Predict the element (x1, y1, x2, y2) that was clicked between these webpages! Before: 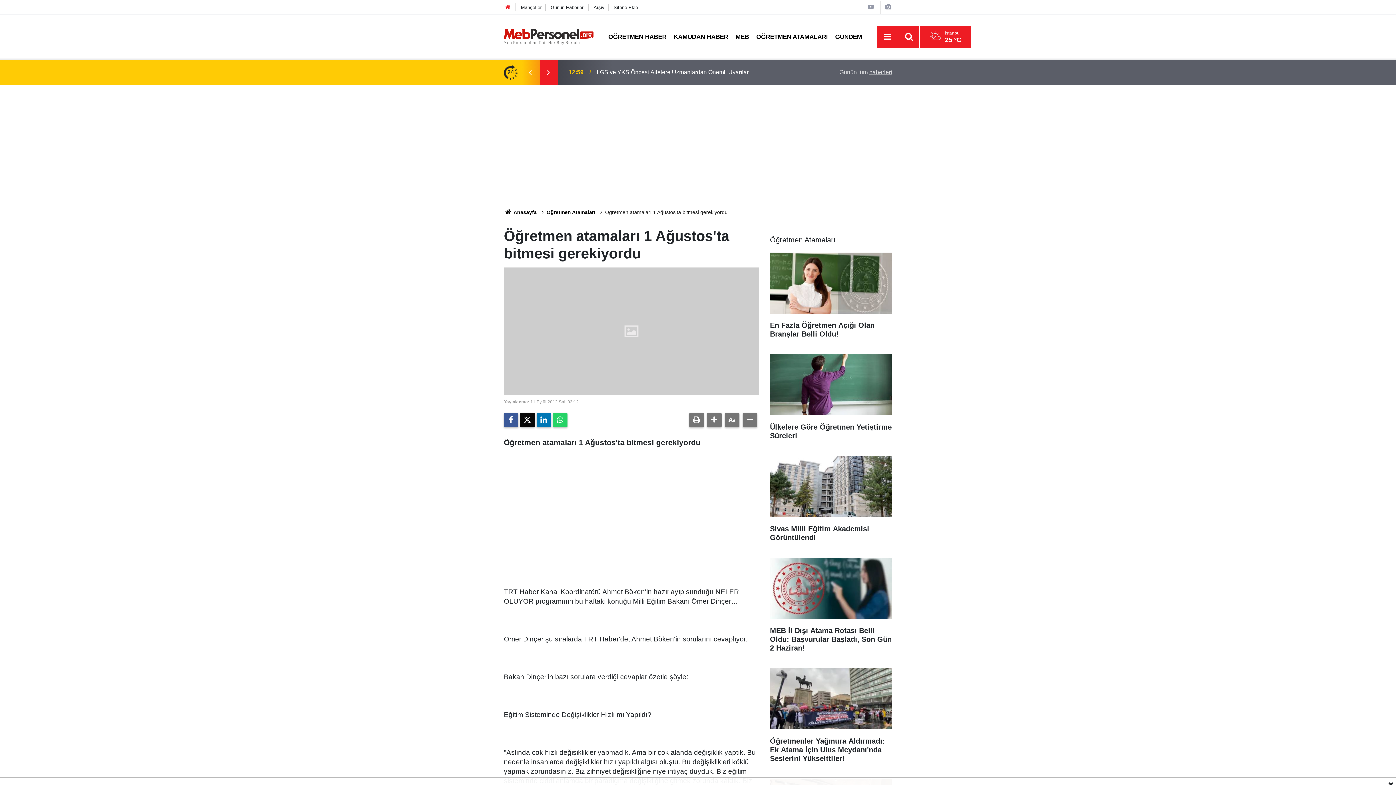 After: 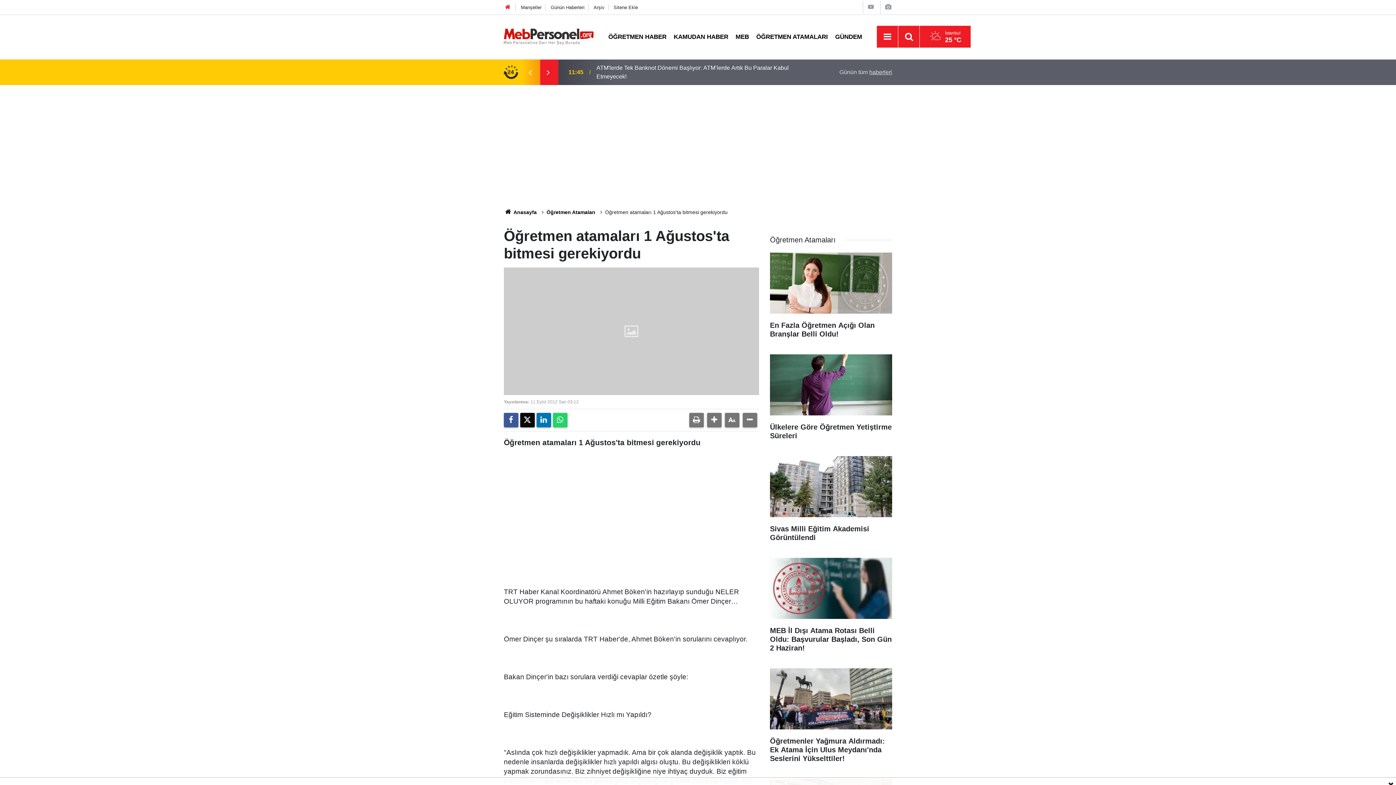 Action: bbox: (521, 68, 539, 76) label: Geri